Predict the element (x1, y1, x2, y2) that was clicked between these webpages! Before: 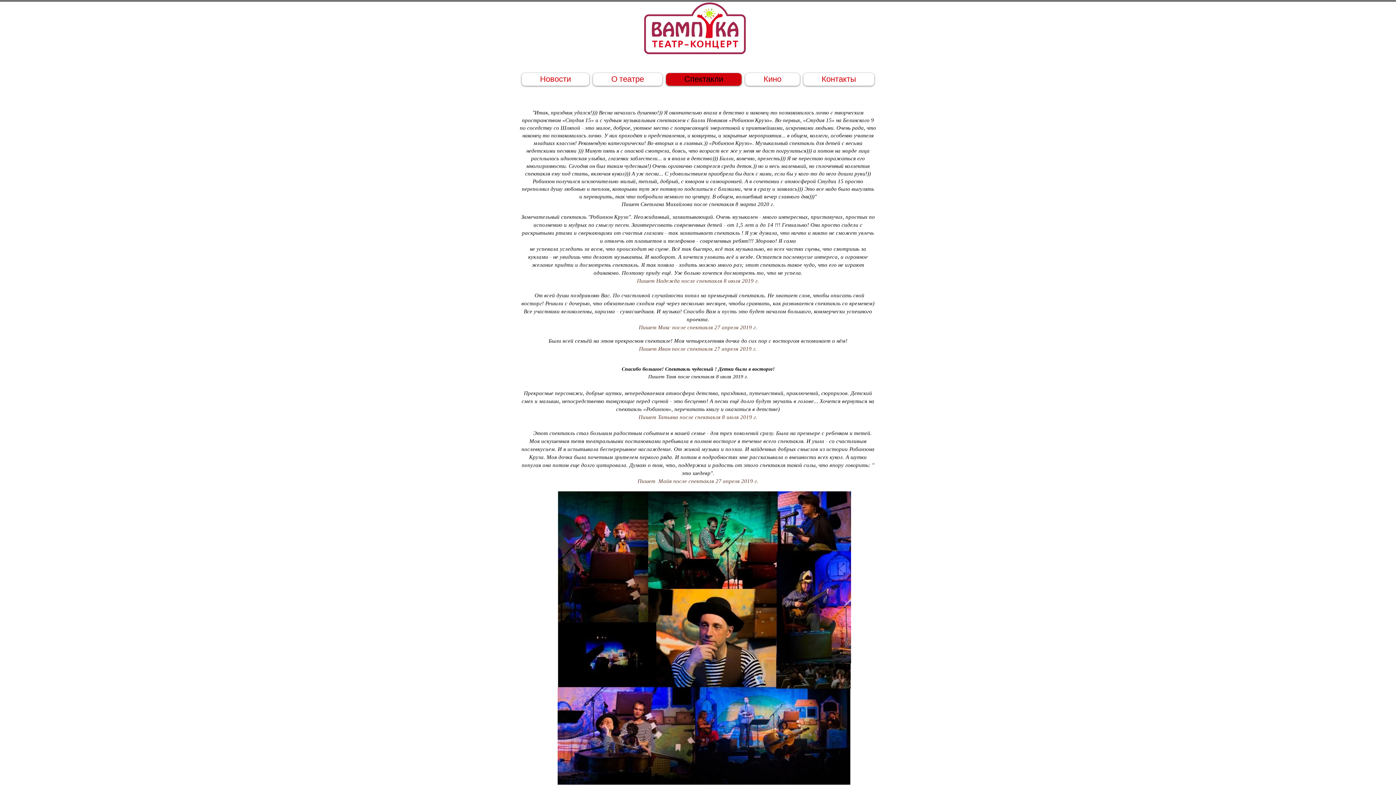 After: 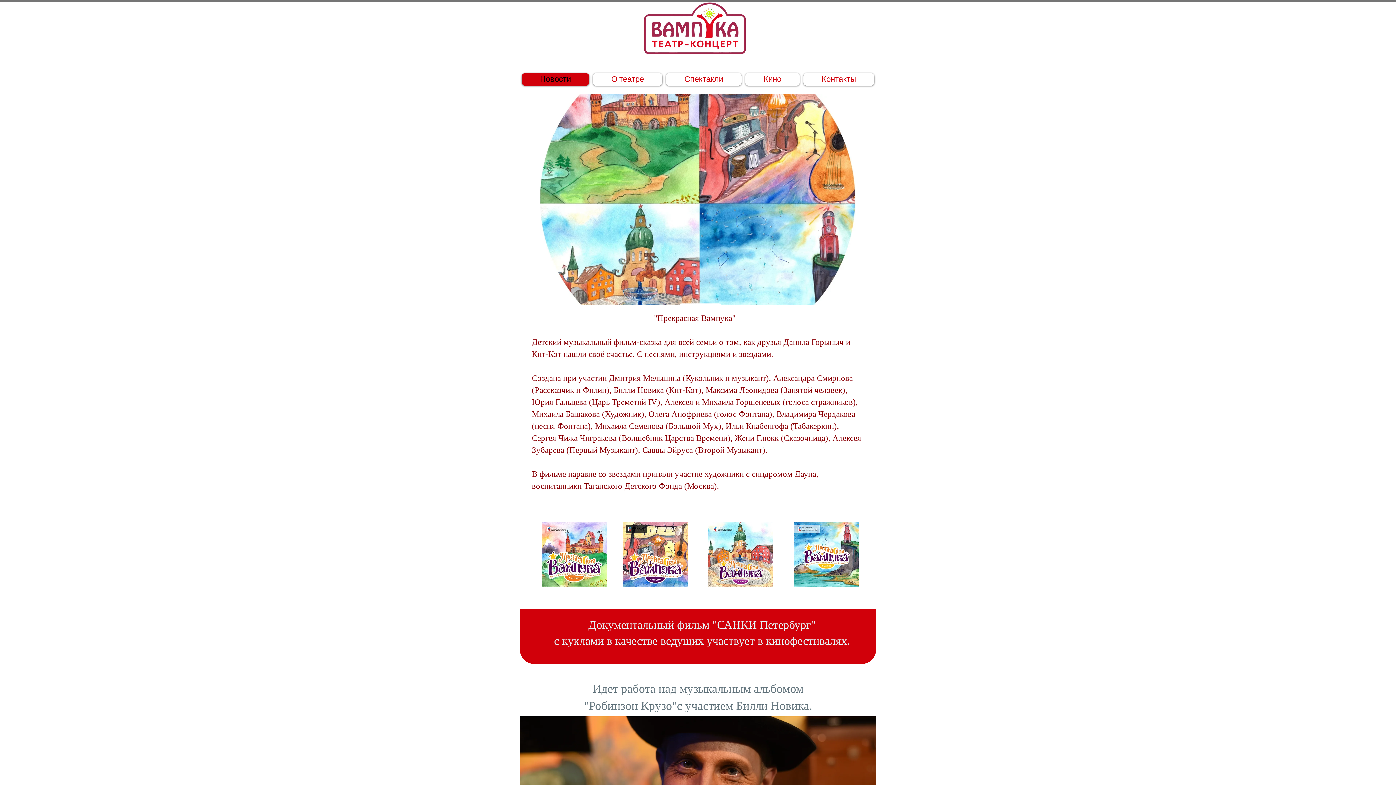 Action: label: Новости bbox: (521, 73, 589, 85)